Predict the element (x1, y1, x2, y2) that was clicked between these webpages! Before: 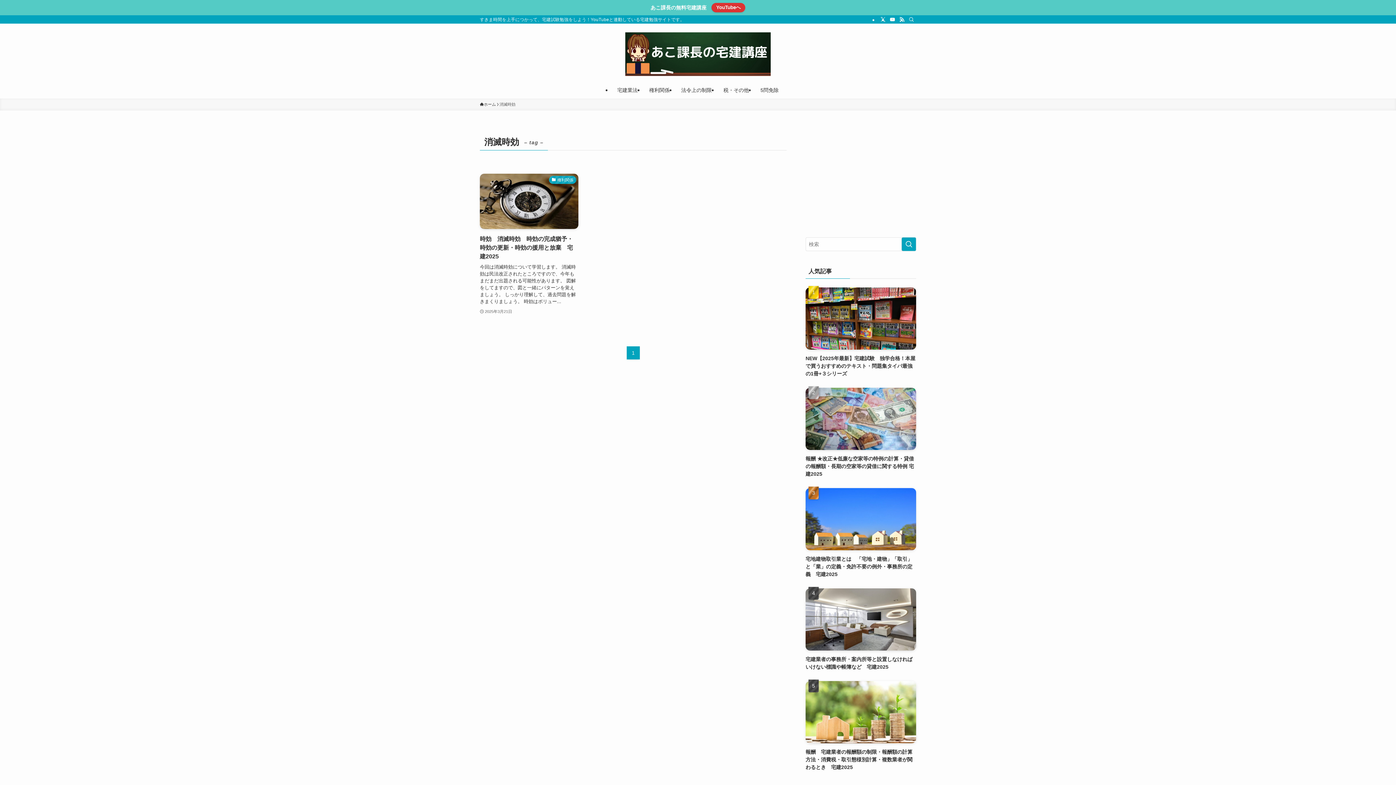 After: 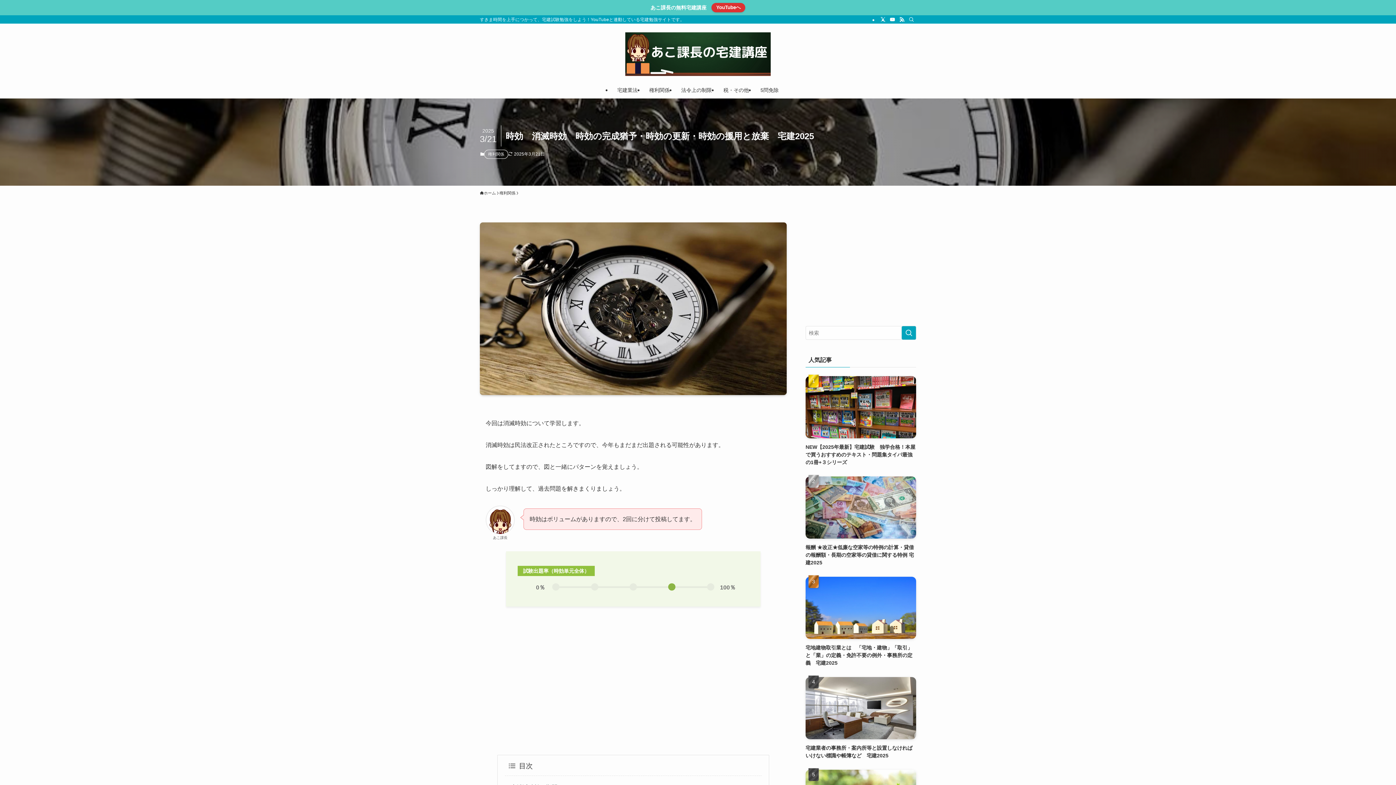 Action: label: 権利関係
時効　消滅時効　時効の完成猶予・時効の更新・時効の援用と放棄　宅建2025
今回は消滅時効について学習します。 消滅時効は民法改正されたところですので、今年もまだまだ出題される可能性があります。 図解をしてますので、図と一緒にパターンを覚えましょう。 しっかり理解して、過去問題を解きまくりましょう。 時効はボリュー...
2025年3月21日 bbox: (480, 173, 578, 315)